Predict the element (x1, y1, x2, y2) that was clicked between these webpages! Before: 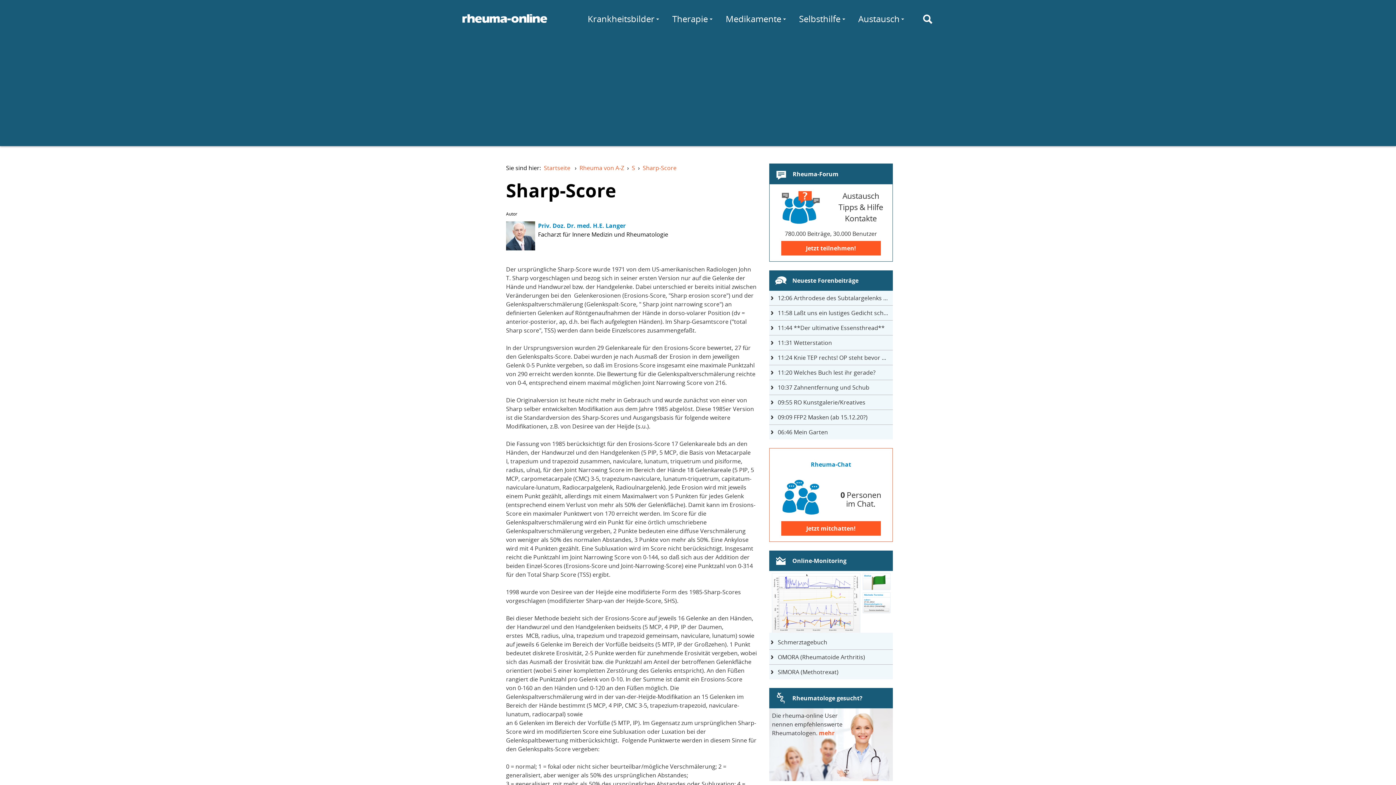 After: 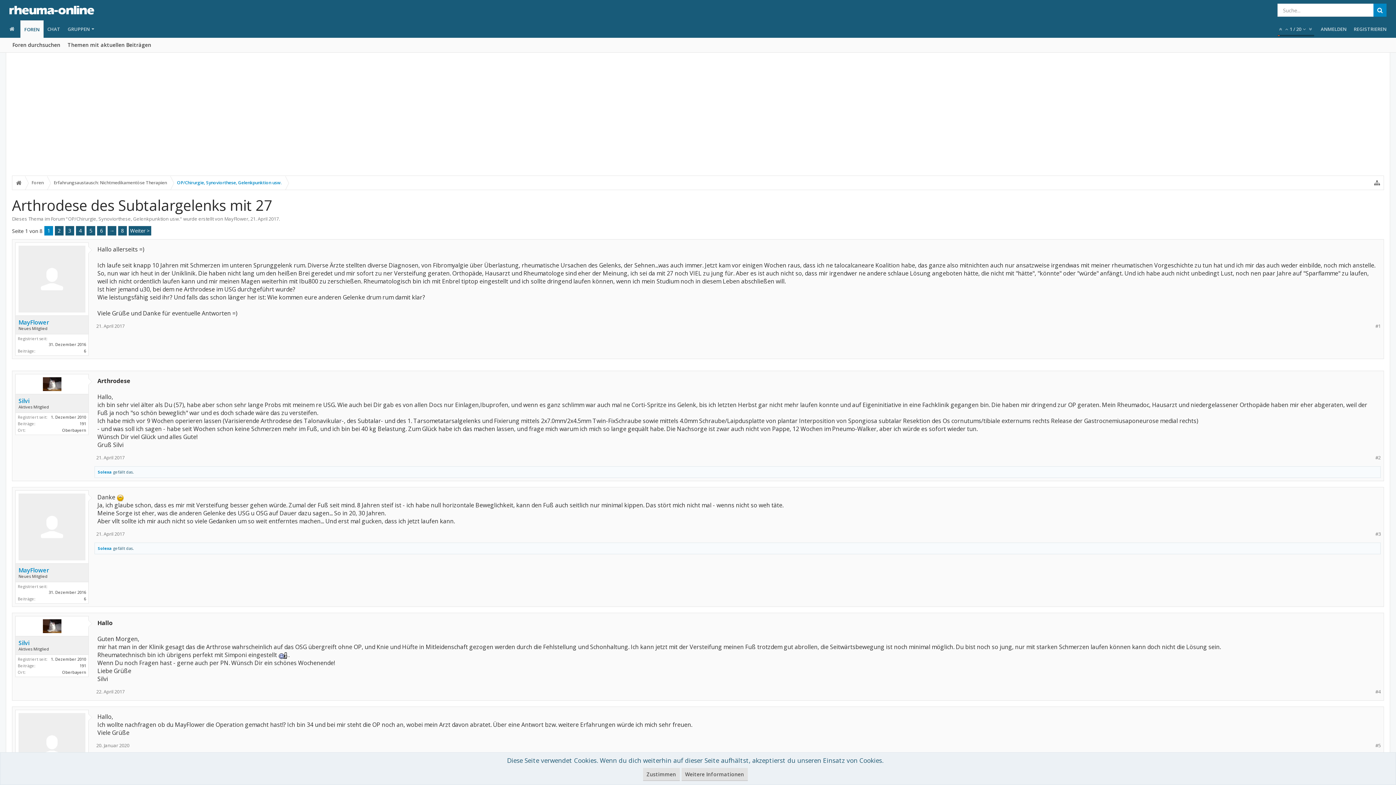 Action: bbox: (769, 290, 893, 305) label: 12:06 Arthrodese des Subtalargelenks mit 27